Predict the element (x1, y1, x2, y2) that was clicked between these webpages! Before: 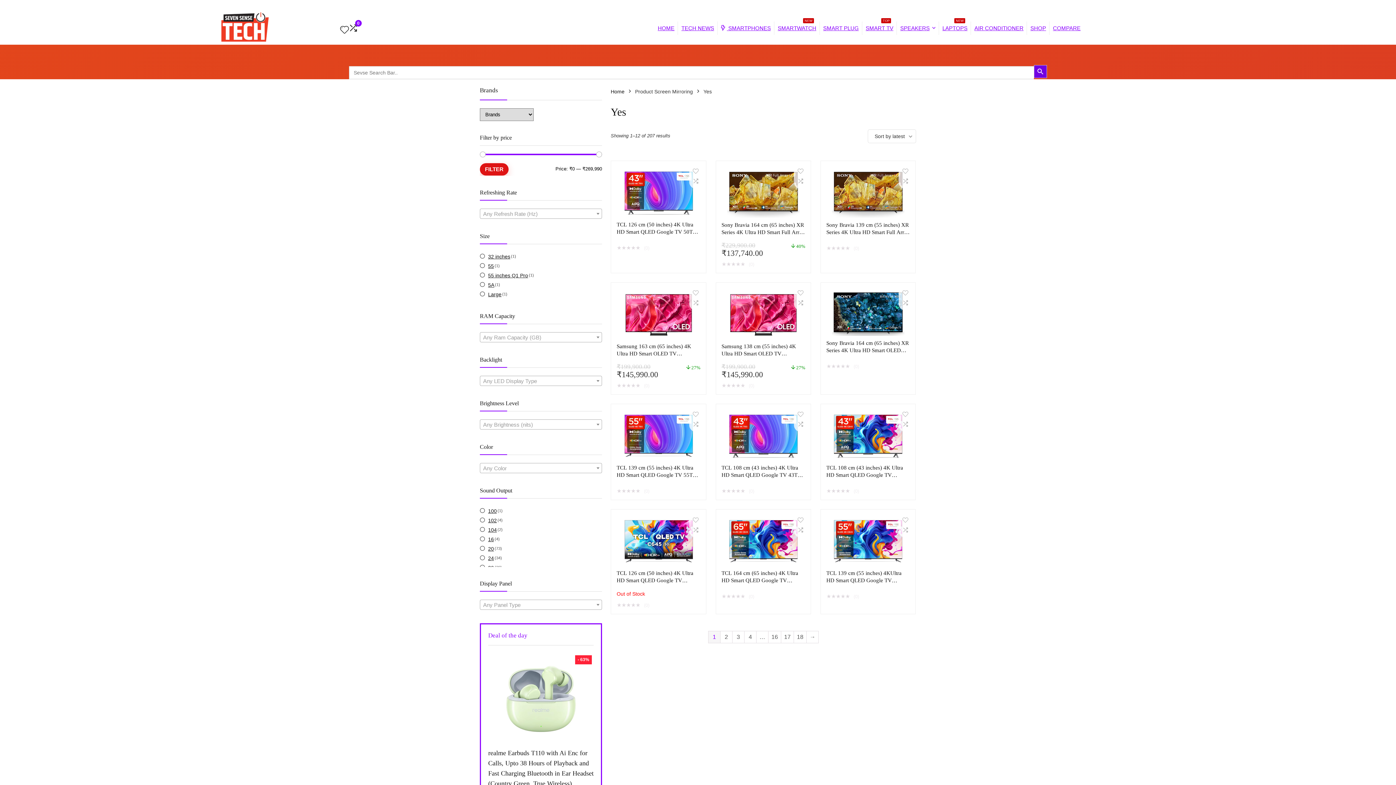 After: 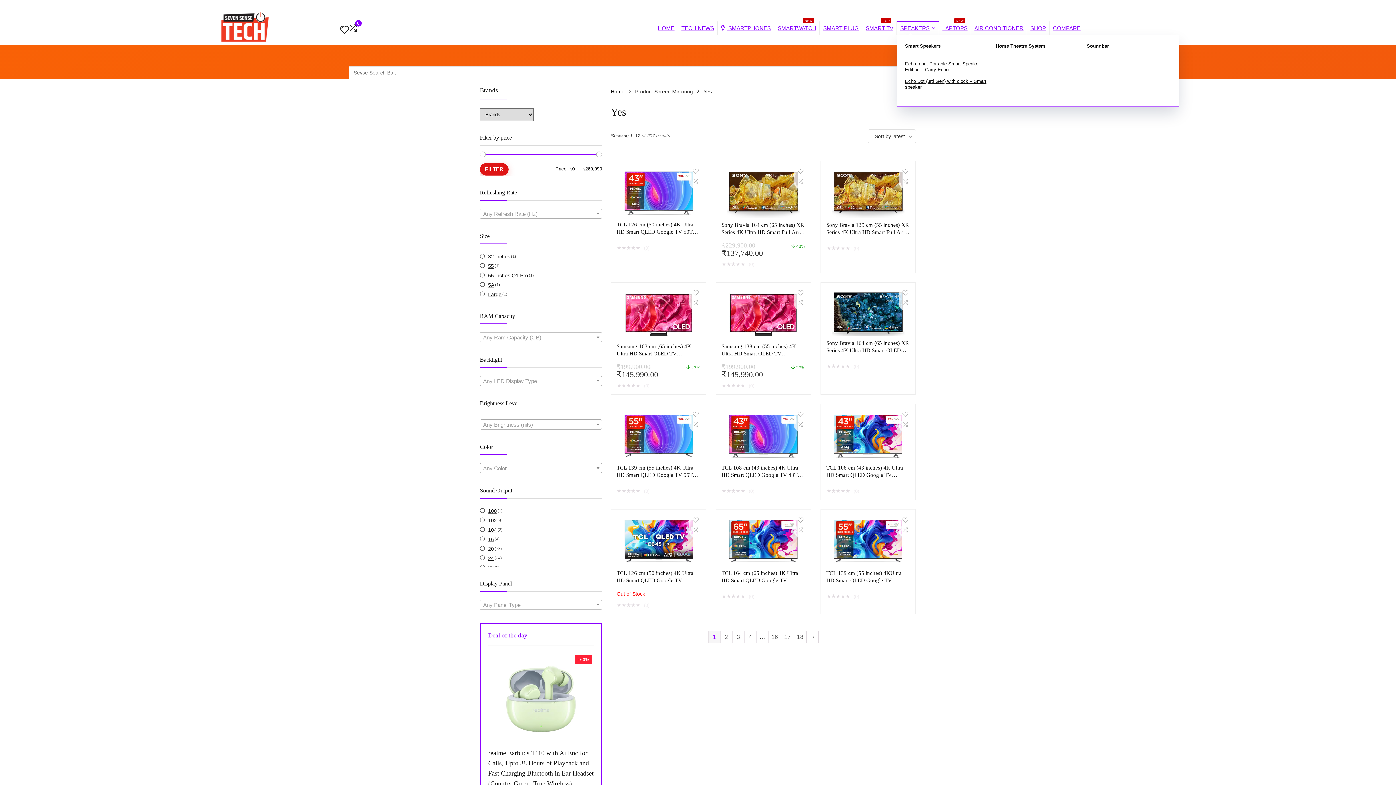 Action: bbox: (897, 21, 939, 34) label: SPEAKERS